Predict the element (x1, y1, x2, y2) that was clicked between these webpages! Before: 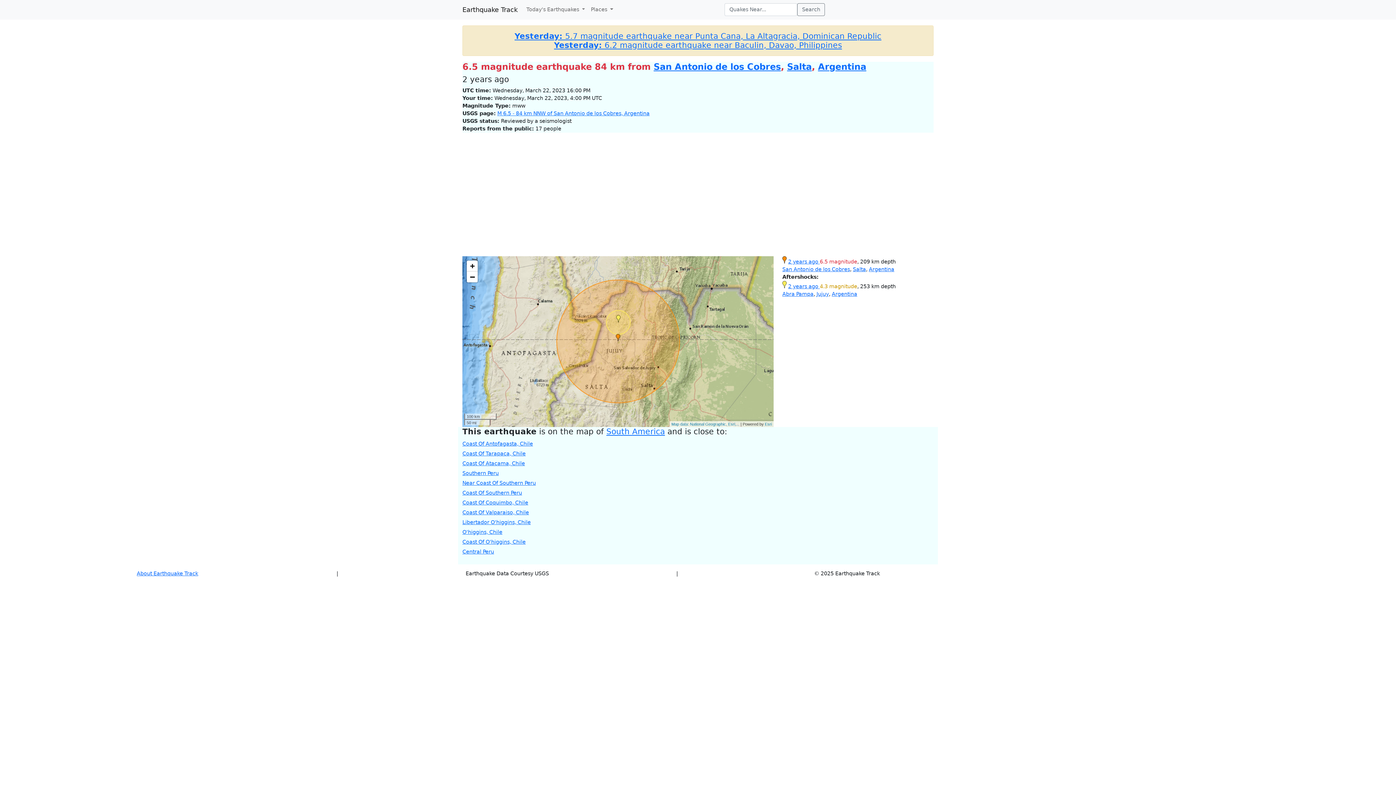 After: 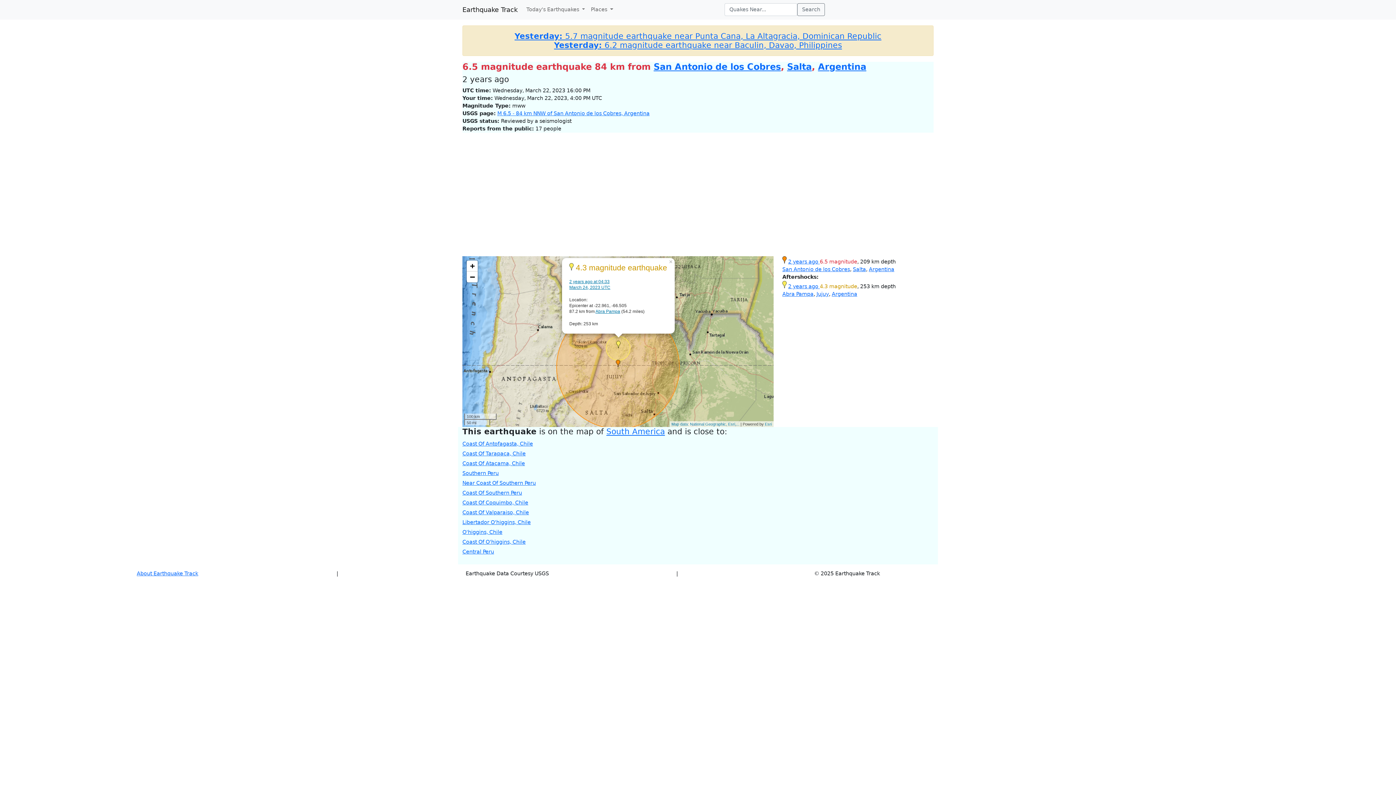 Action: bbox: (616, 315, 620, 322)